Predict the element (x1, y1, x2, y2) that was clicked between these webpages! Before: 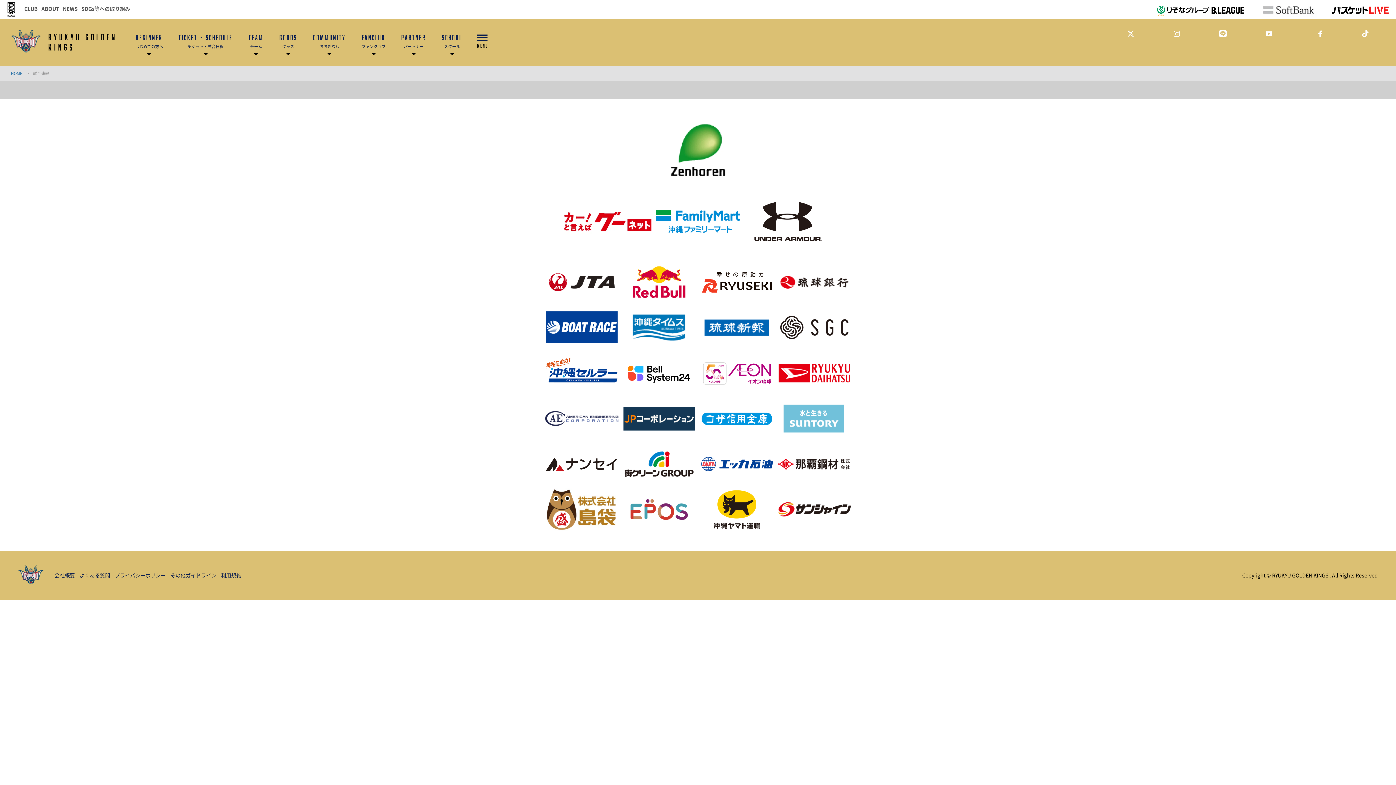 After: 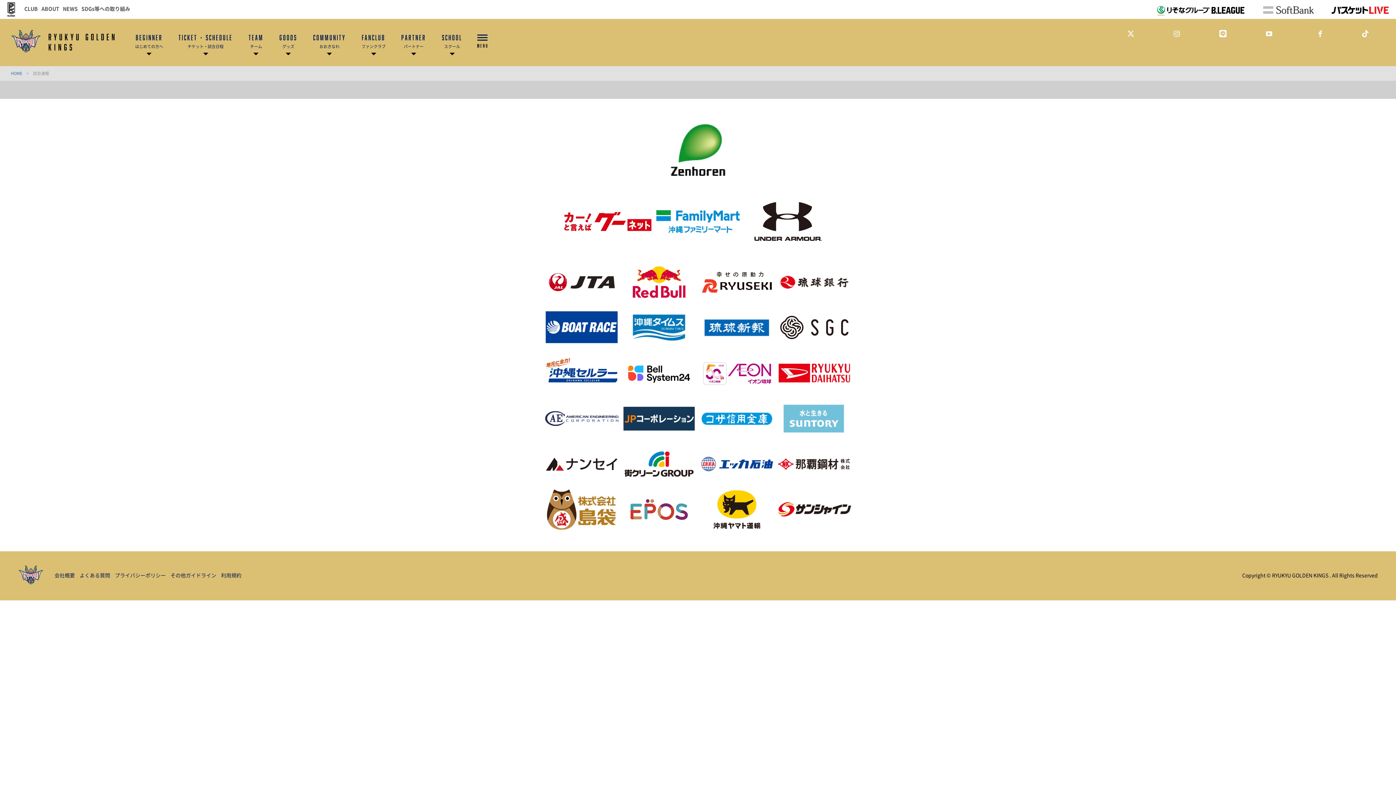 Action: bbox: (698, 343, 775, 350)